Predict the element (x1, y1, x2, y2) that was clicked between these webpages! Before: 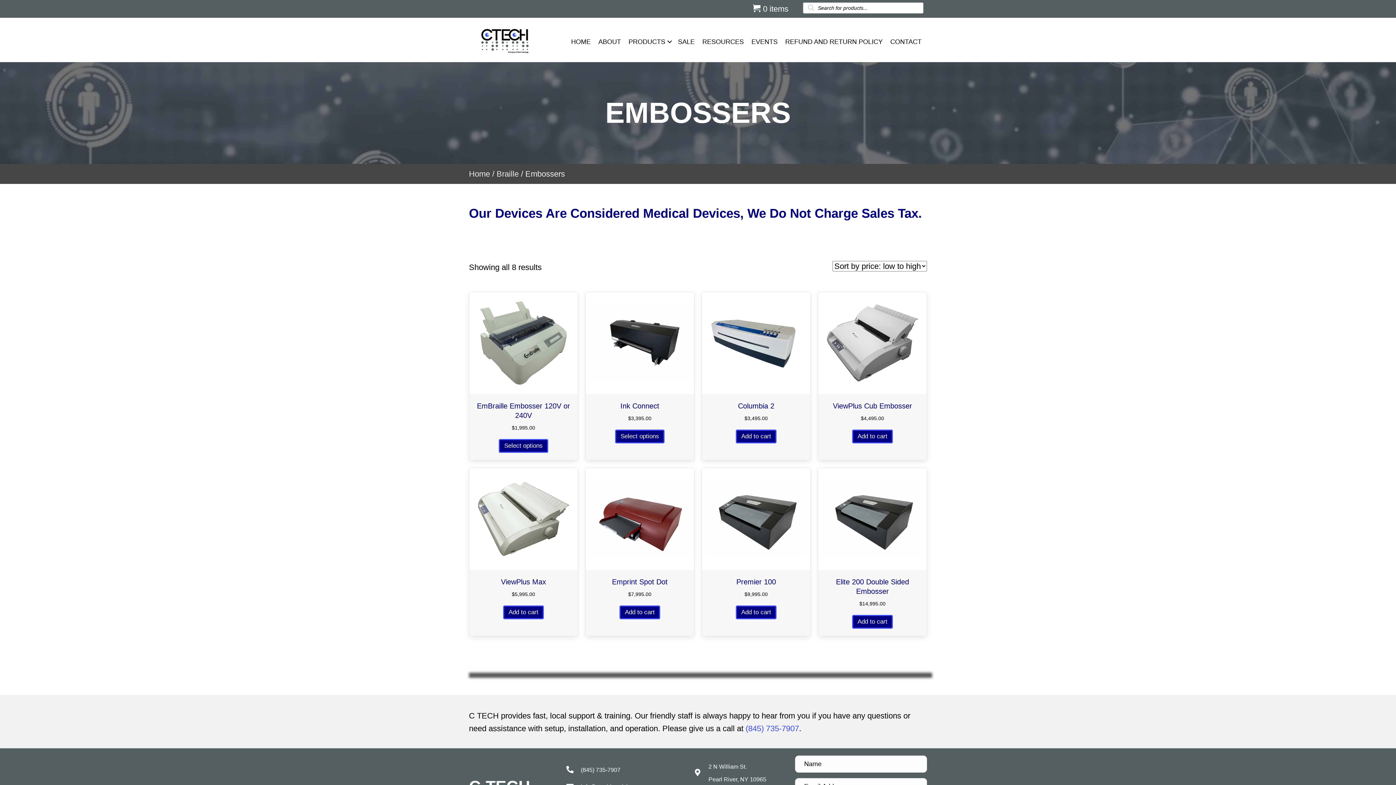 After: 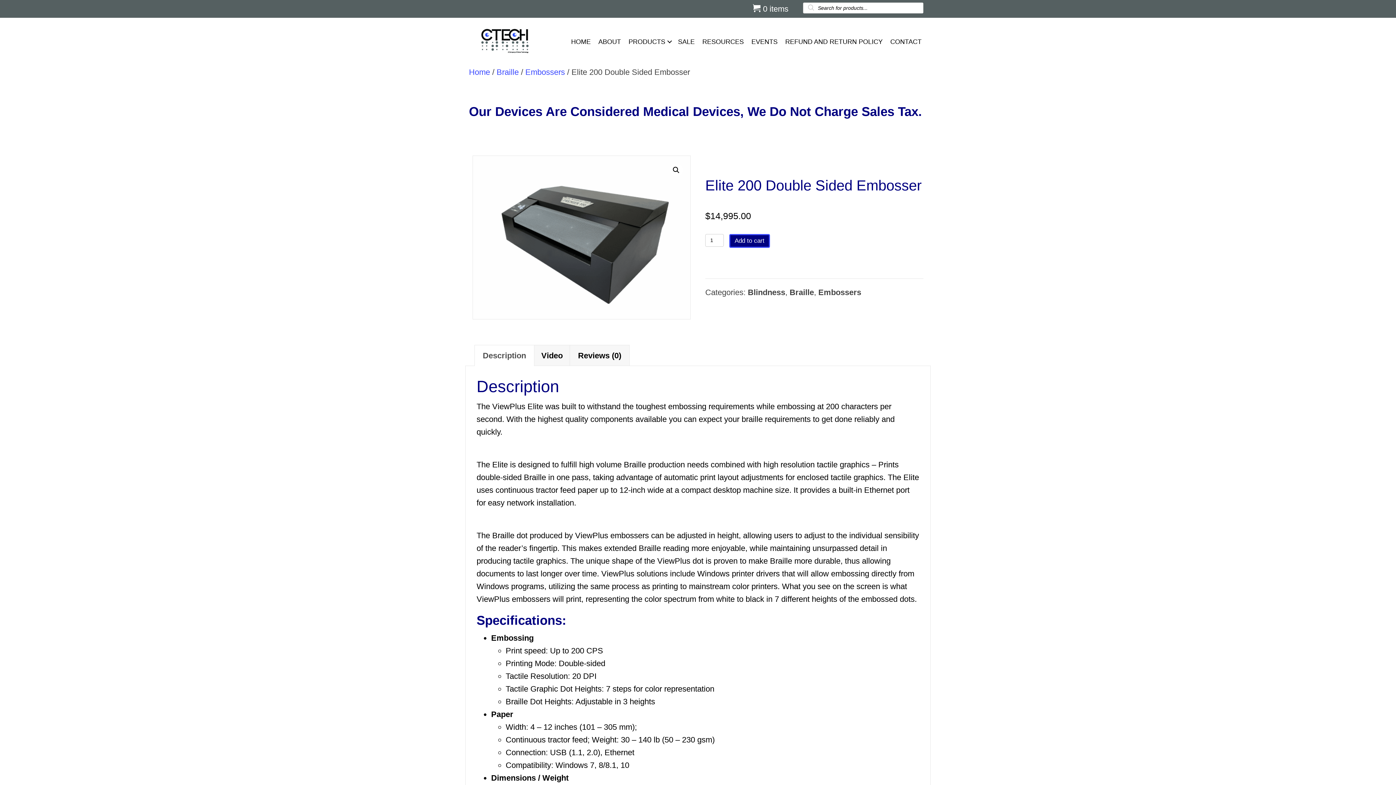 Action: bbox: (822, 481, 923, 557)